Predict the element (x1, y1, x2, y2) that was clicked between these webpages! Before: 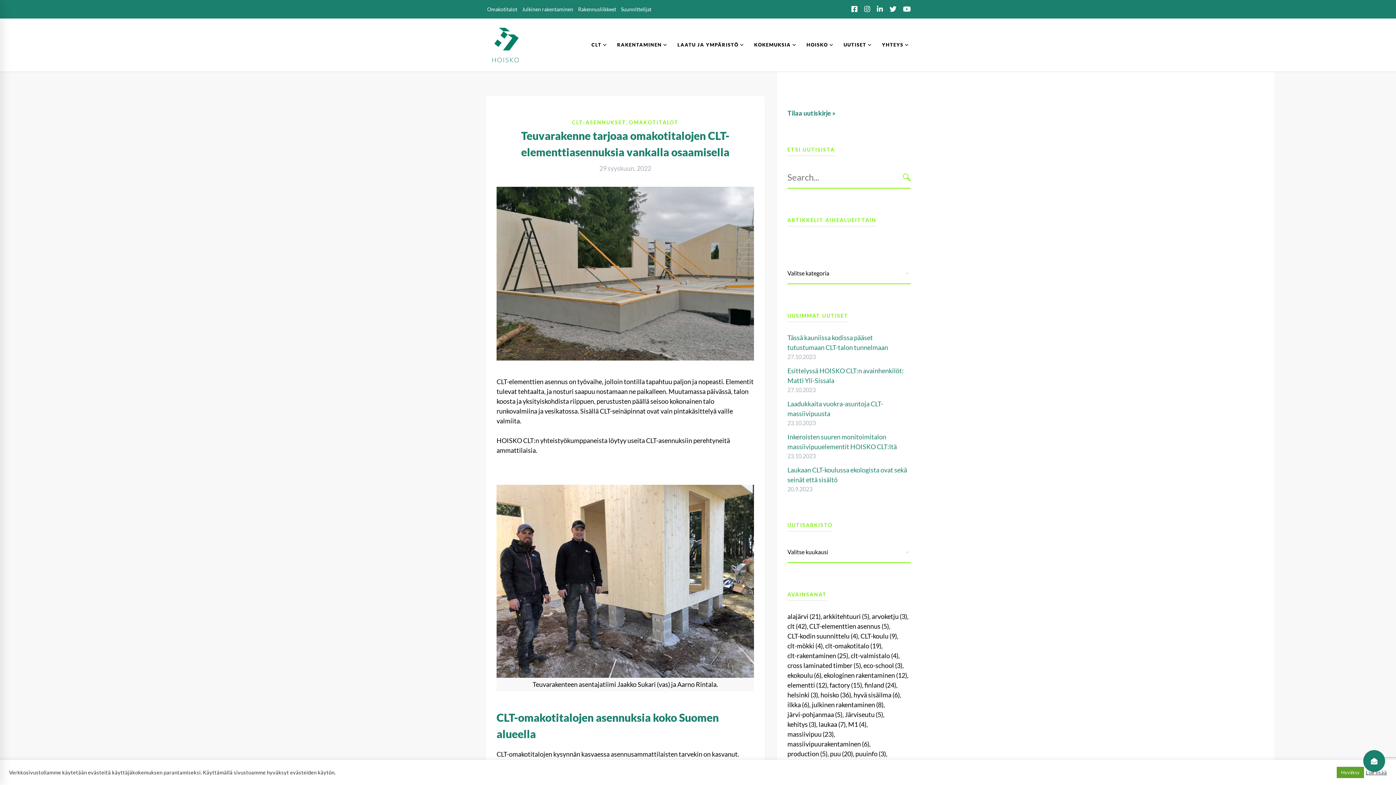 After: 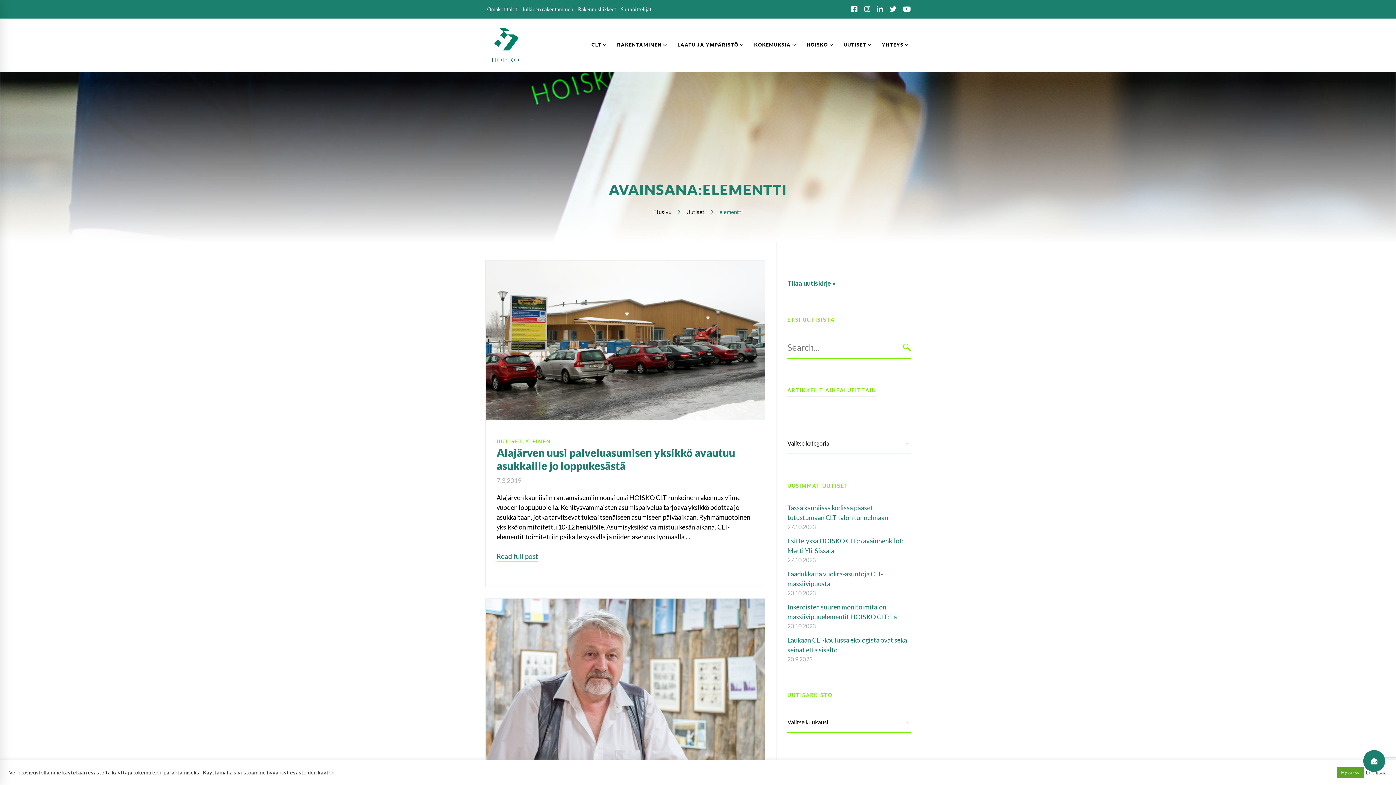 Action: bbox: (787, 680, 827, 690) label: elementti (12 kohdetta)